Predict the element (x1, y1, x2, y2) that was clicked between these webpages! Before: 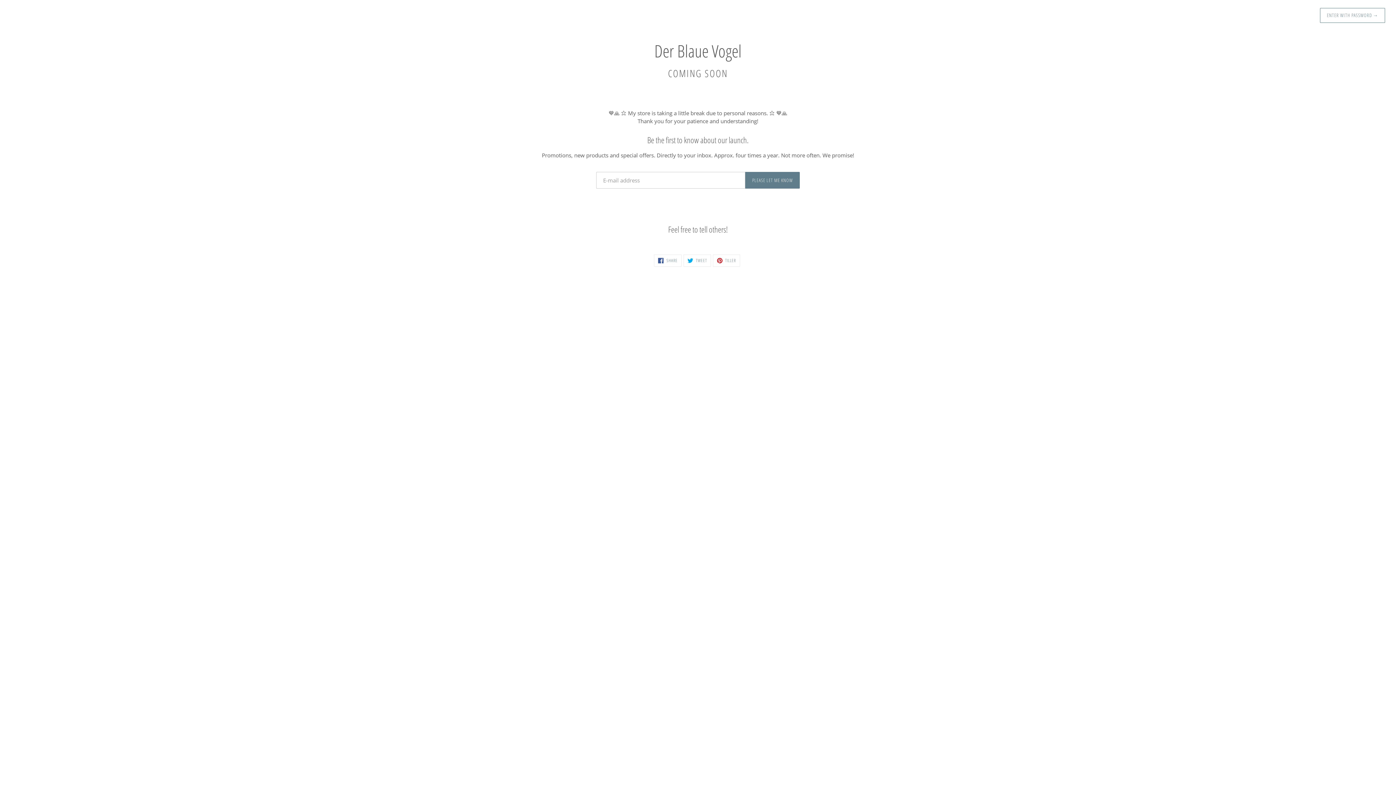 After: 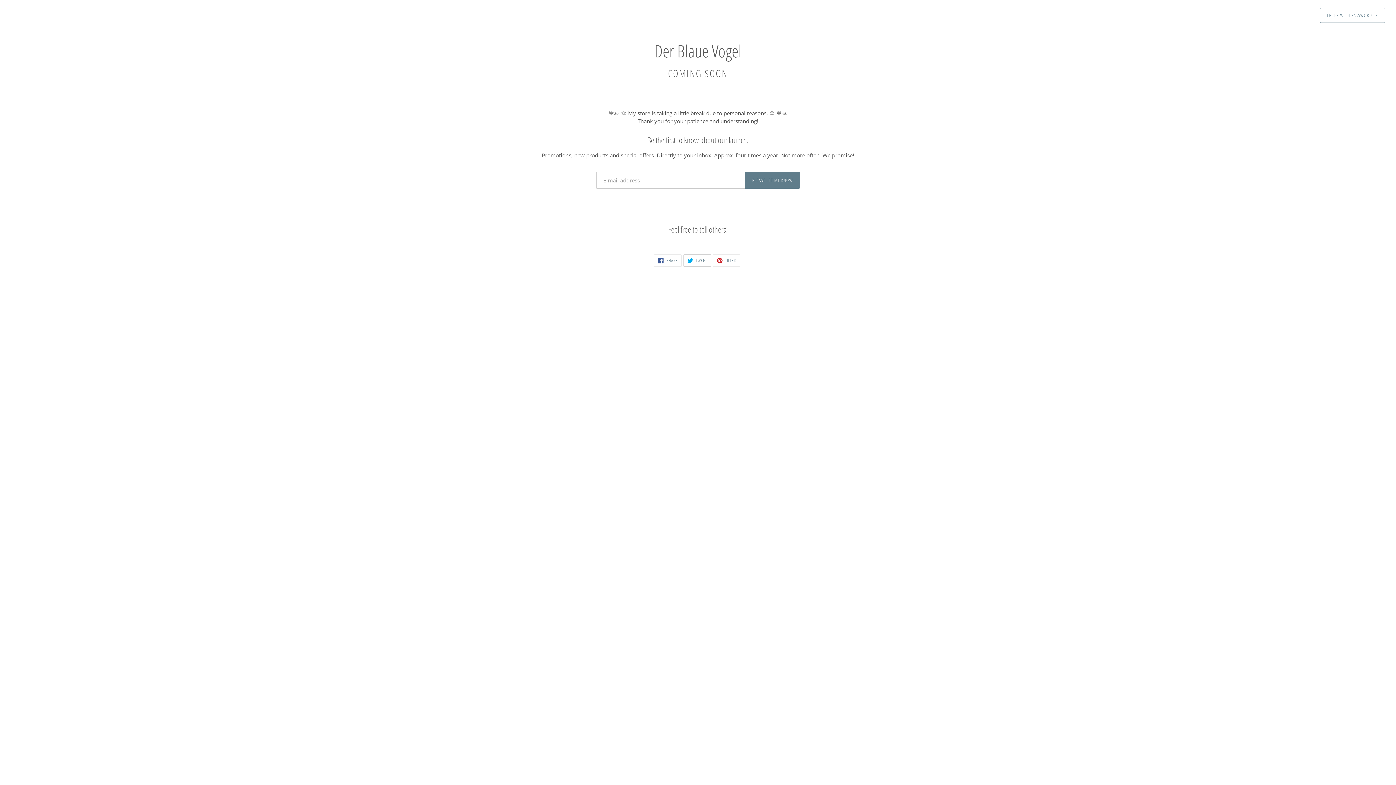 Action: bbox: (683, 254, 711, 266) label:  TWEET
TWEET ON TWITTER